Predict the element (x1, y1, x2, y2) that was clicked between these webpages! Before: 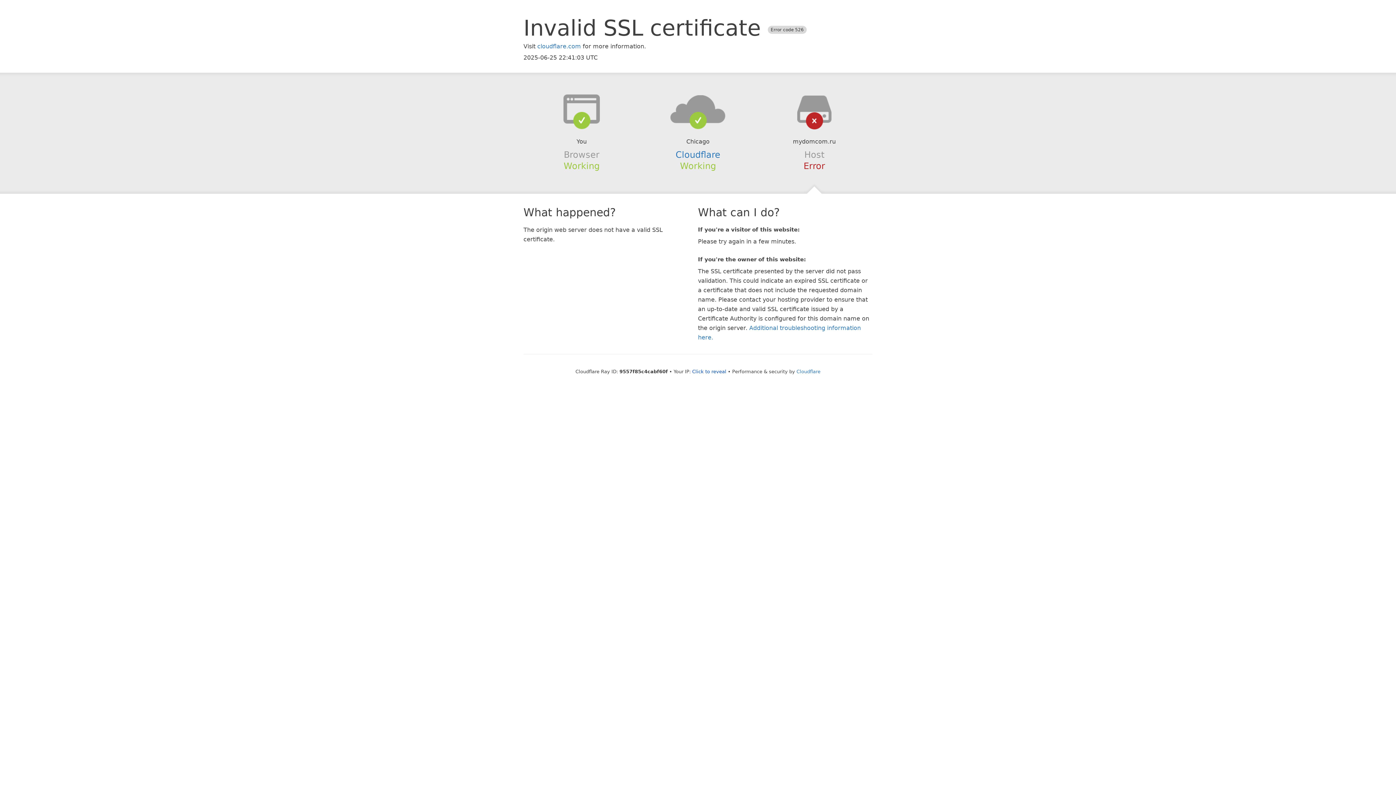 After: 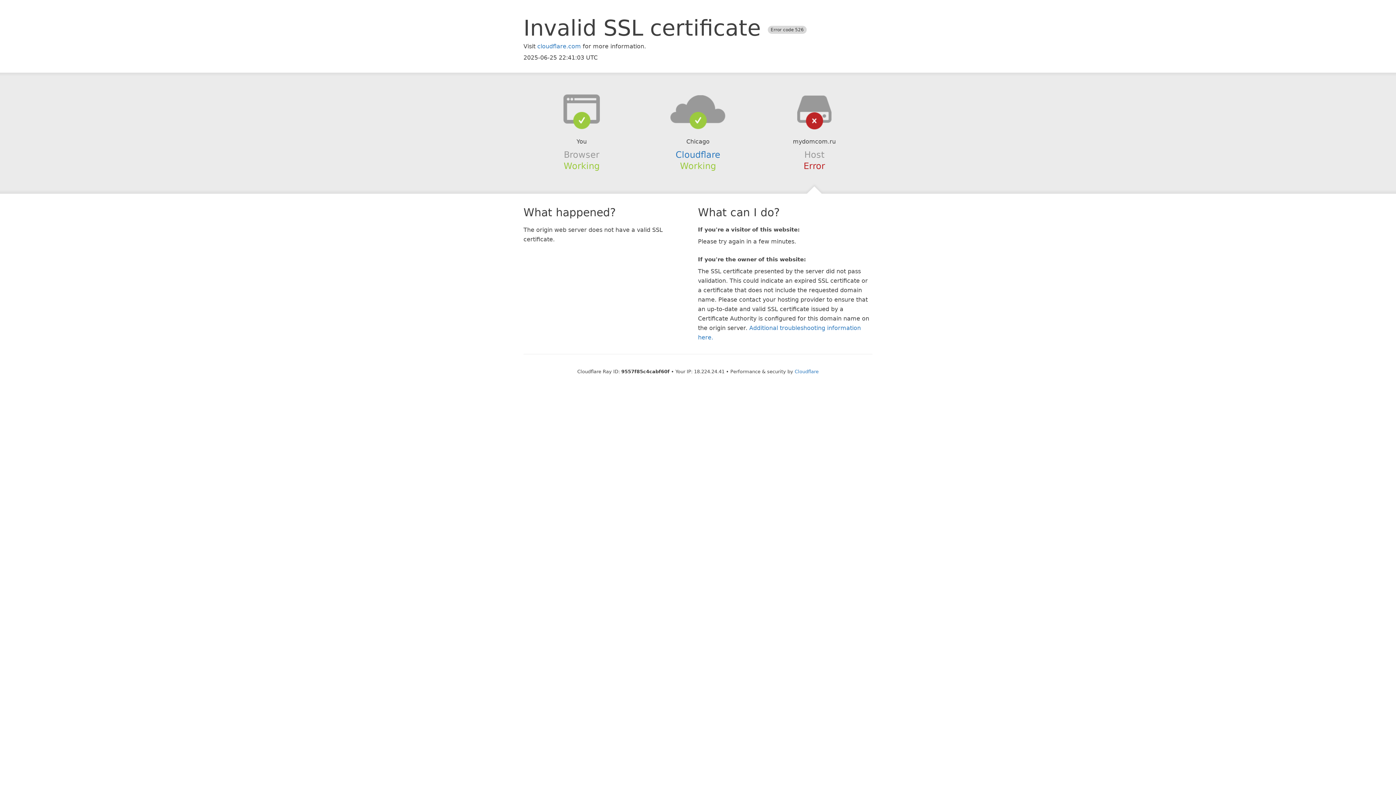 Action: label: Click to reveal bbox: (692, 368, 726, 374)